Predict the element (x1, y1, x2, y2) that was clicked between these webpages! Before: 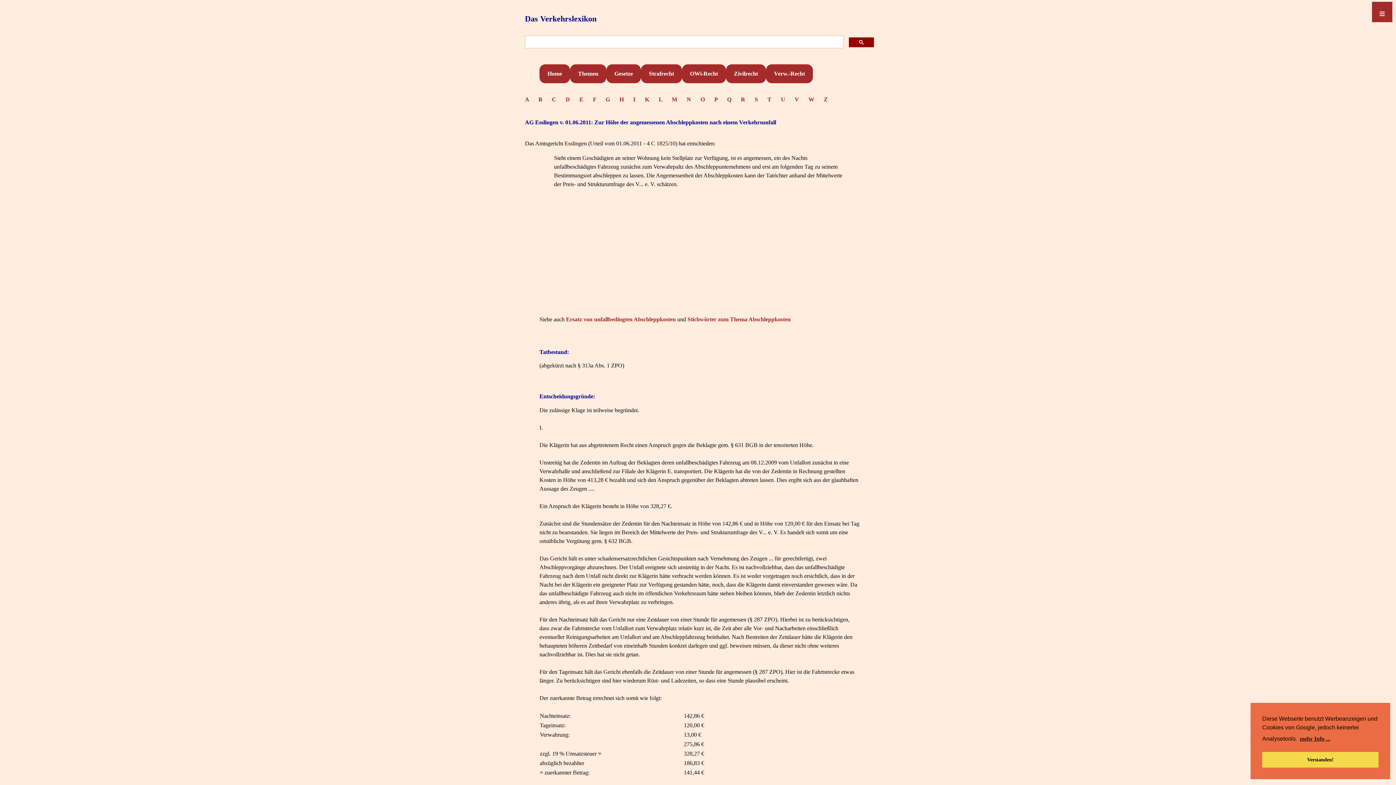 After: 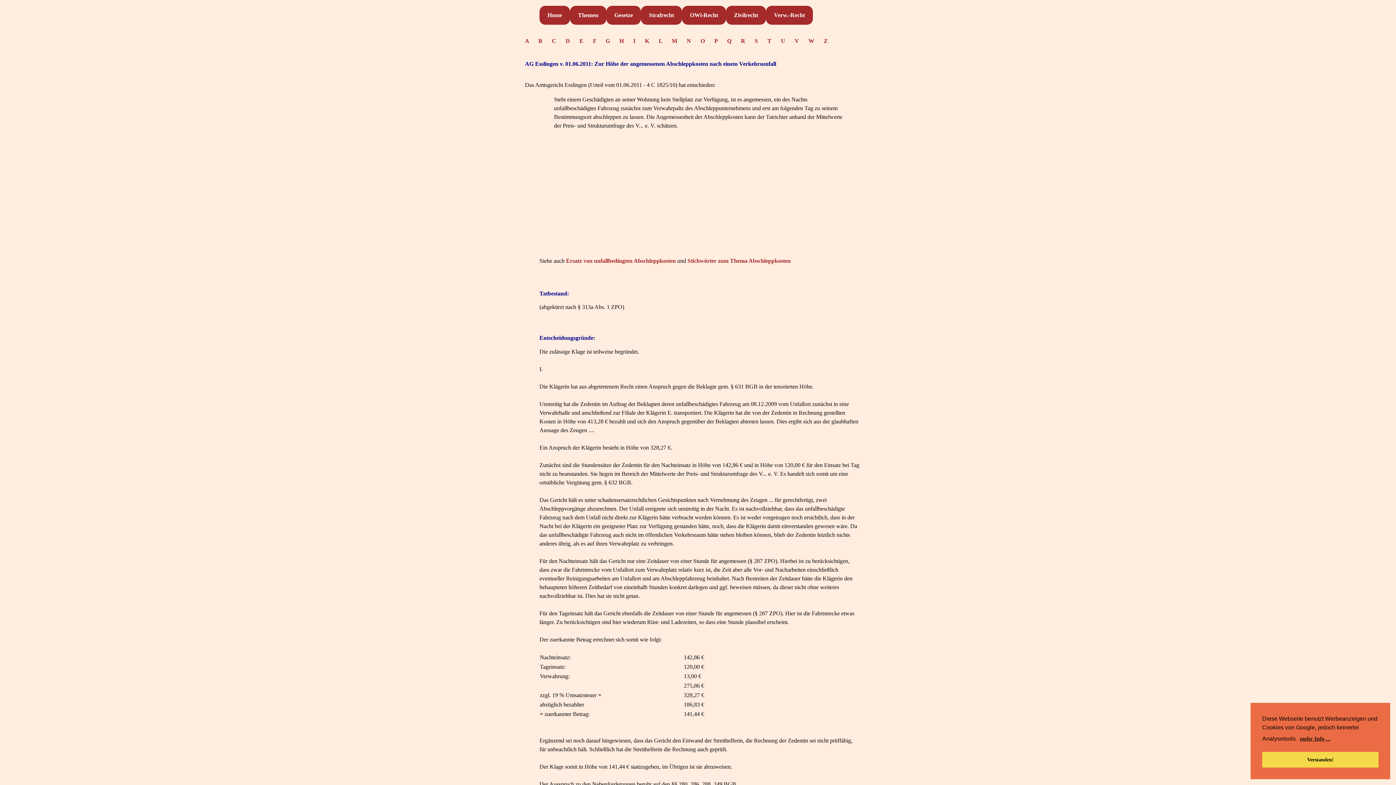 Action: label: ≡ bbox: (1372, 1, 1392, 22)